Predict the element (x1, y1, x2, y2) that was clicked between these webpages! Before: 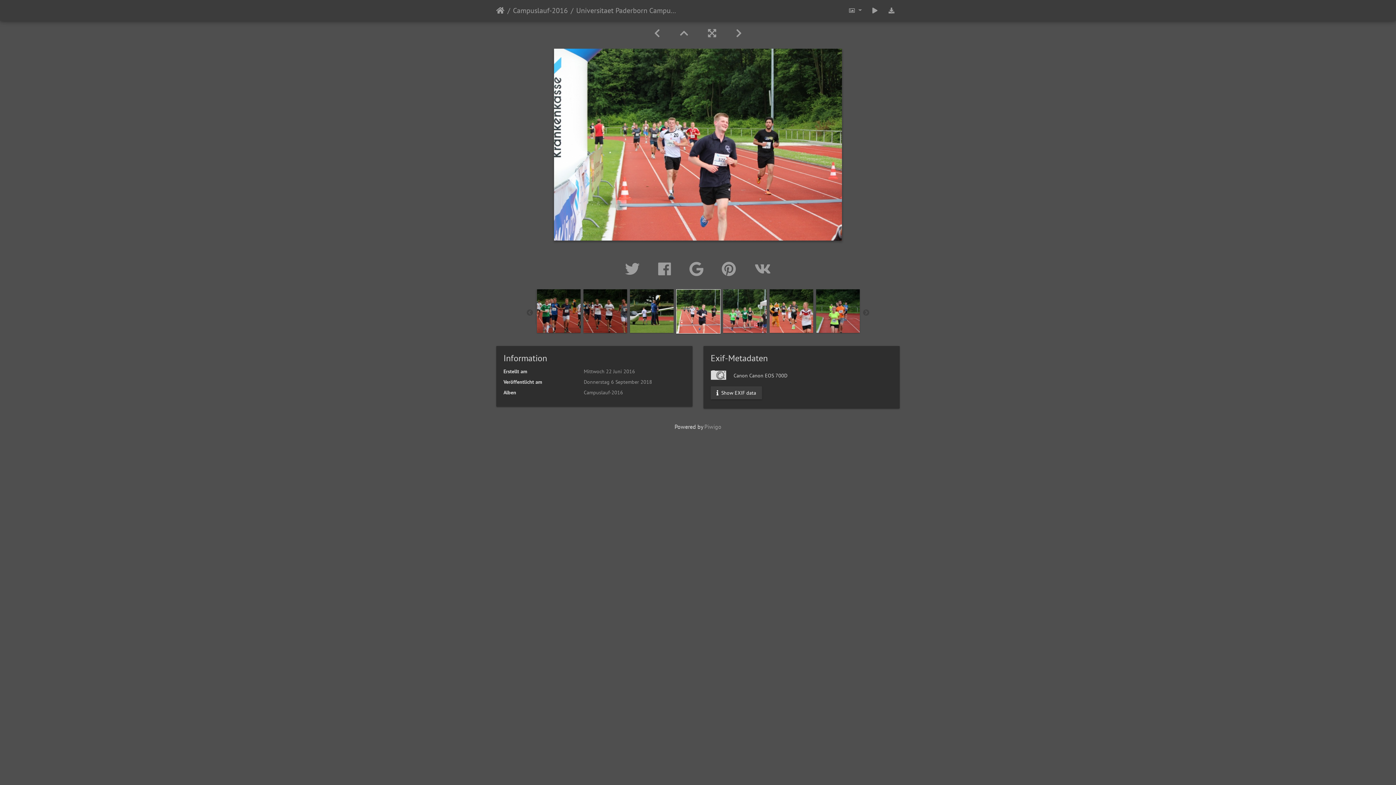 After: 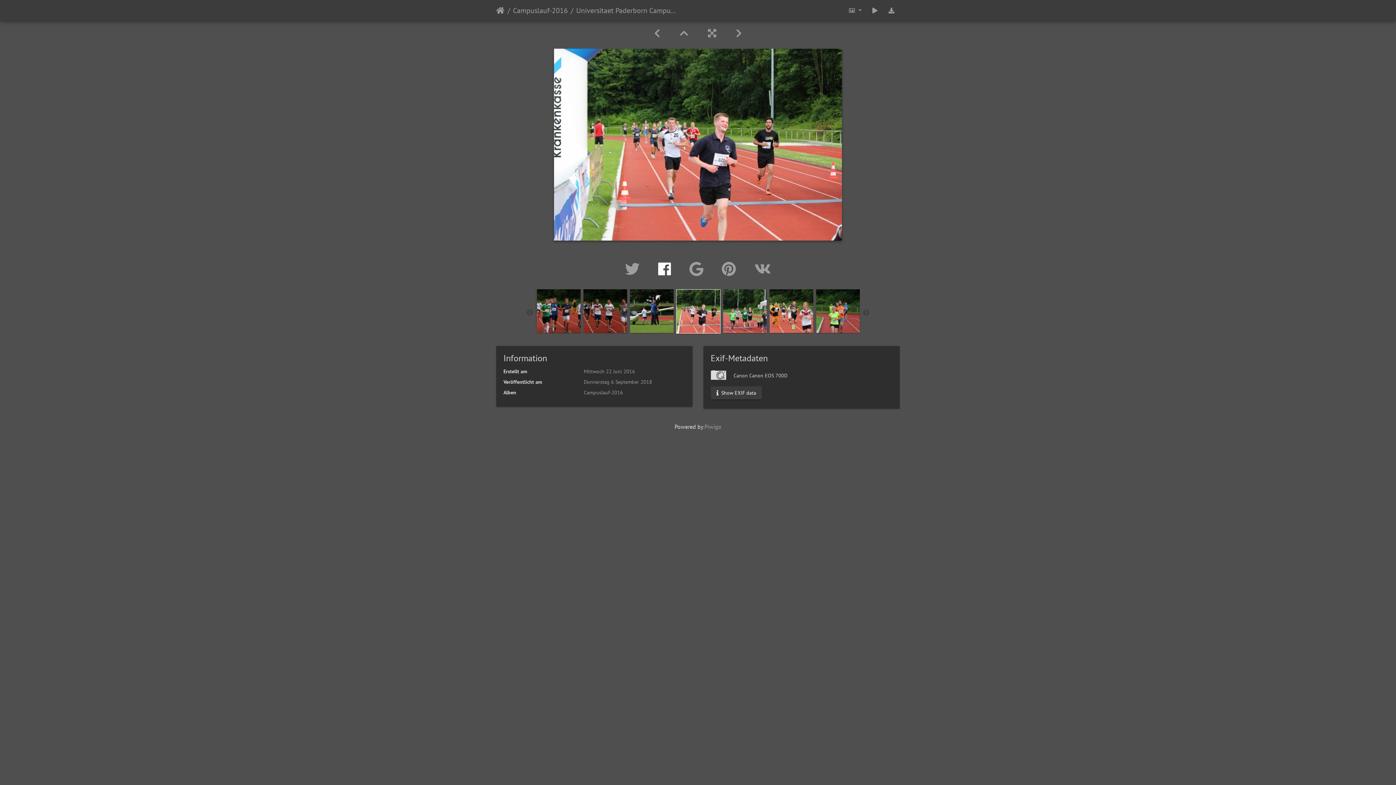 Action: label:   bbox: (651, 259, 682, 278)